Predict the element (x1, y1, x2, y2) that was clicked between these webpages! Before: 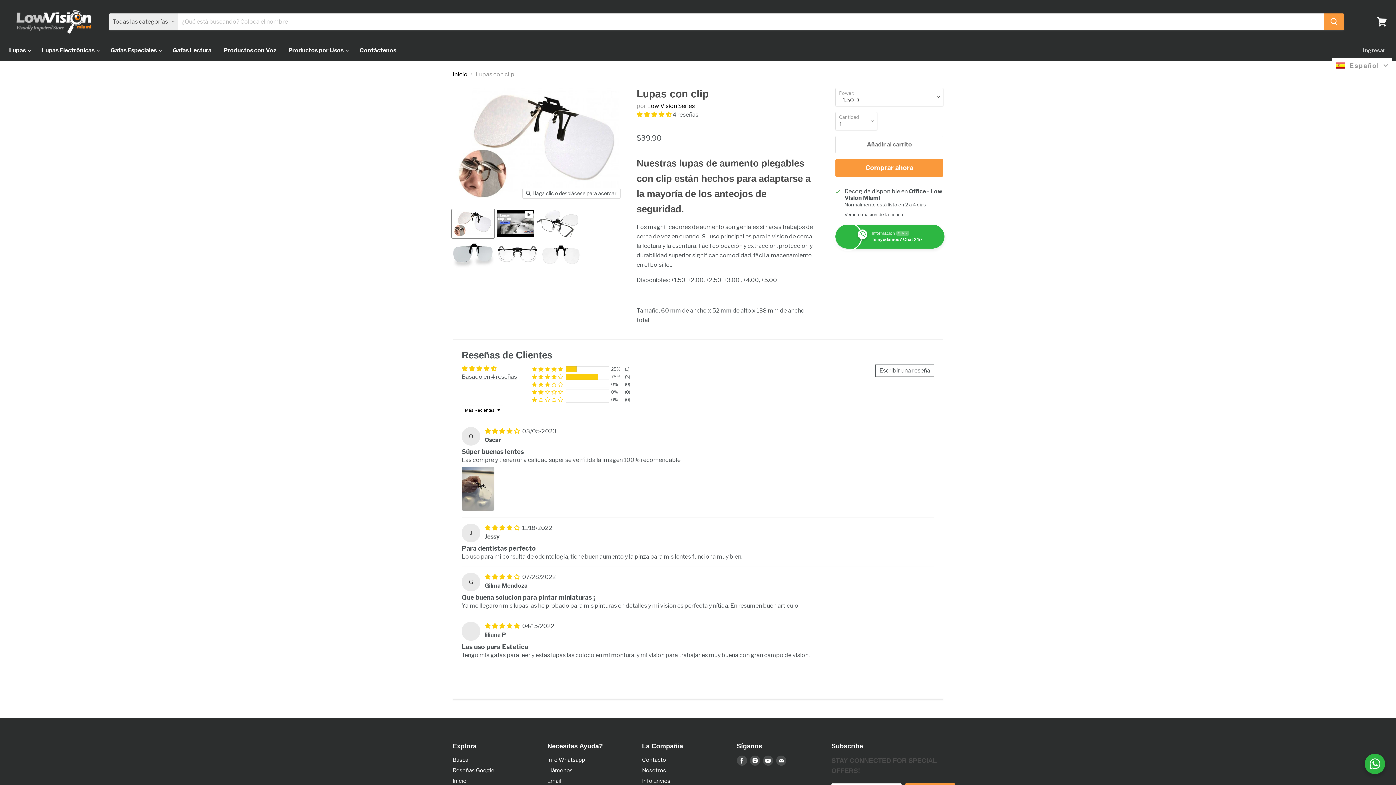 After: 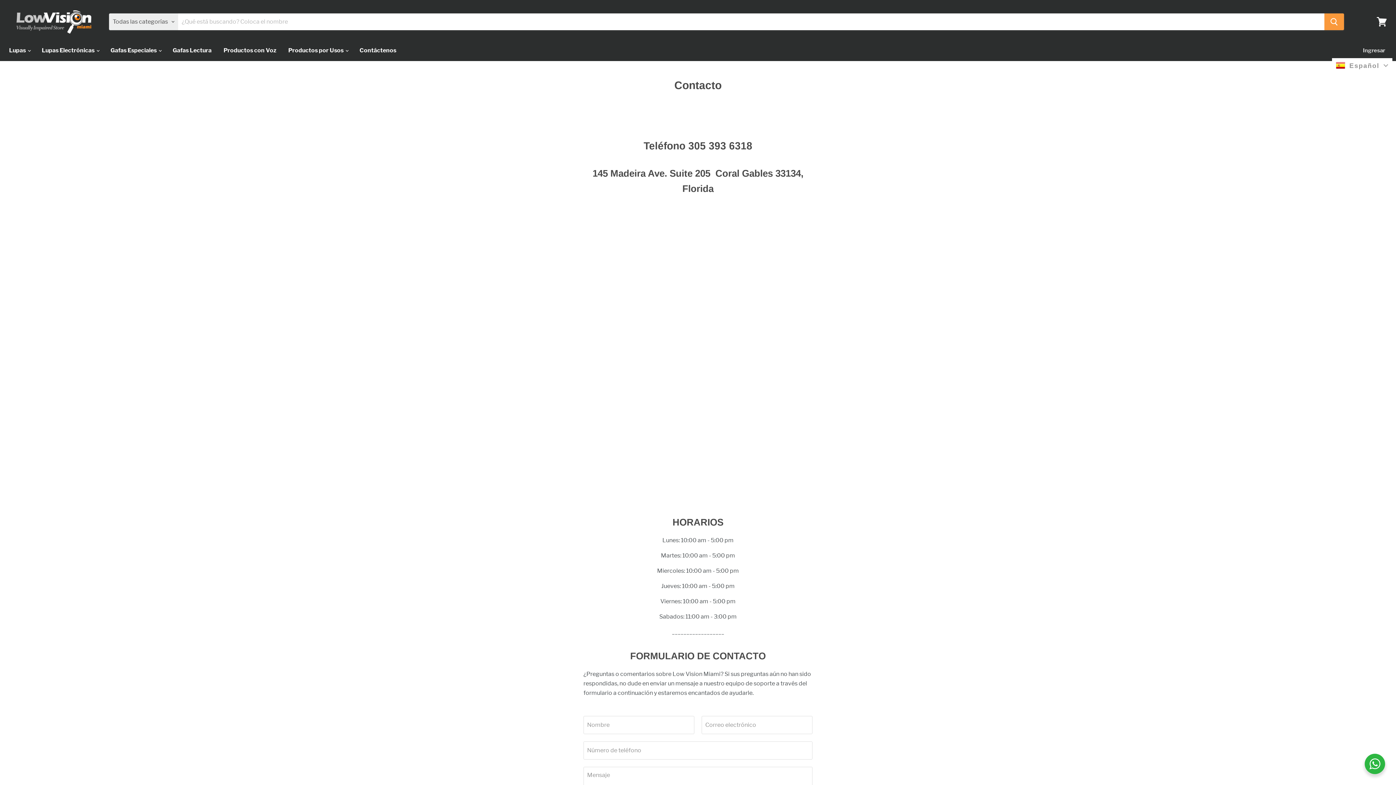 Action: label: Contáctenos bbox: (354, 42, 401, 58)